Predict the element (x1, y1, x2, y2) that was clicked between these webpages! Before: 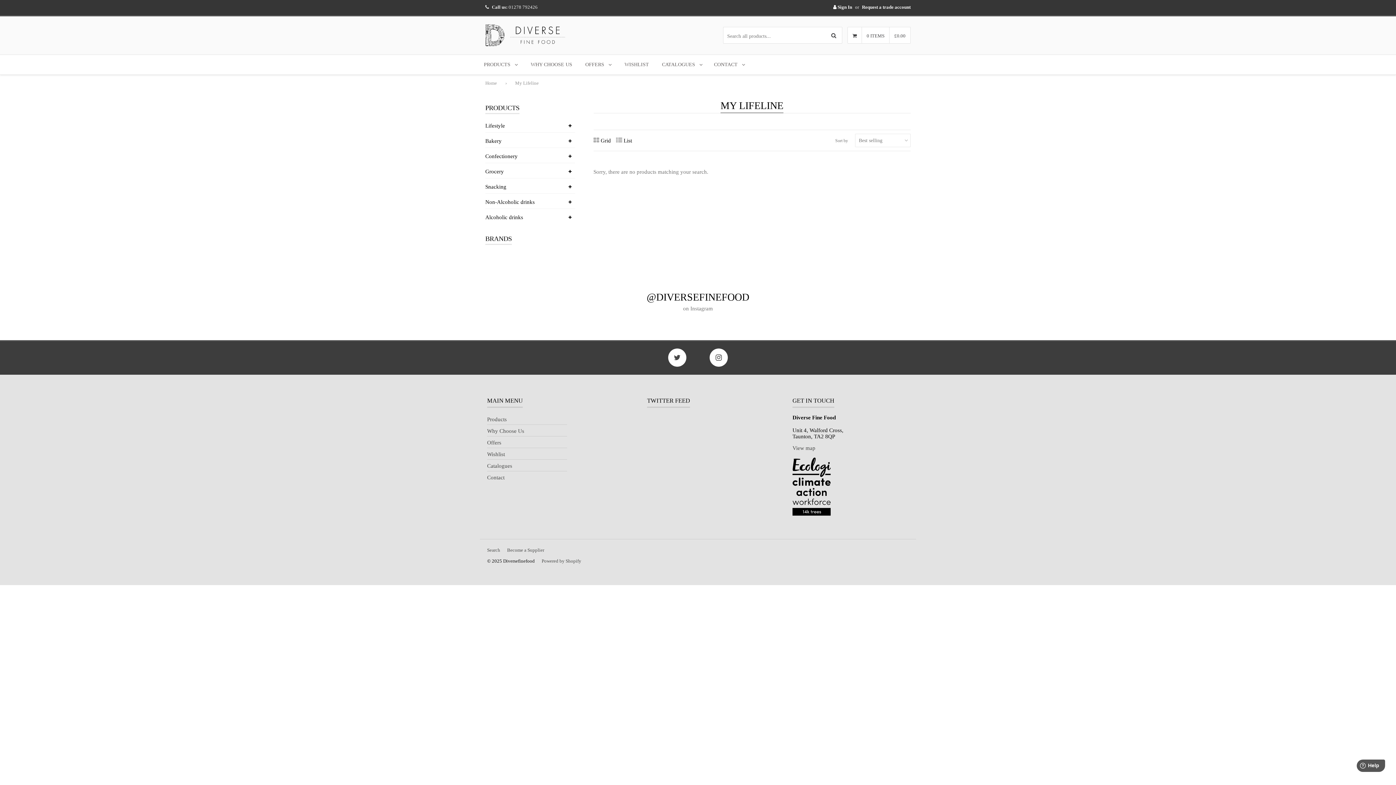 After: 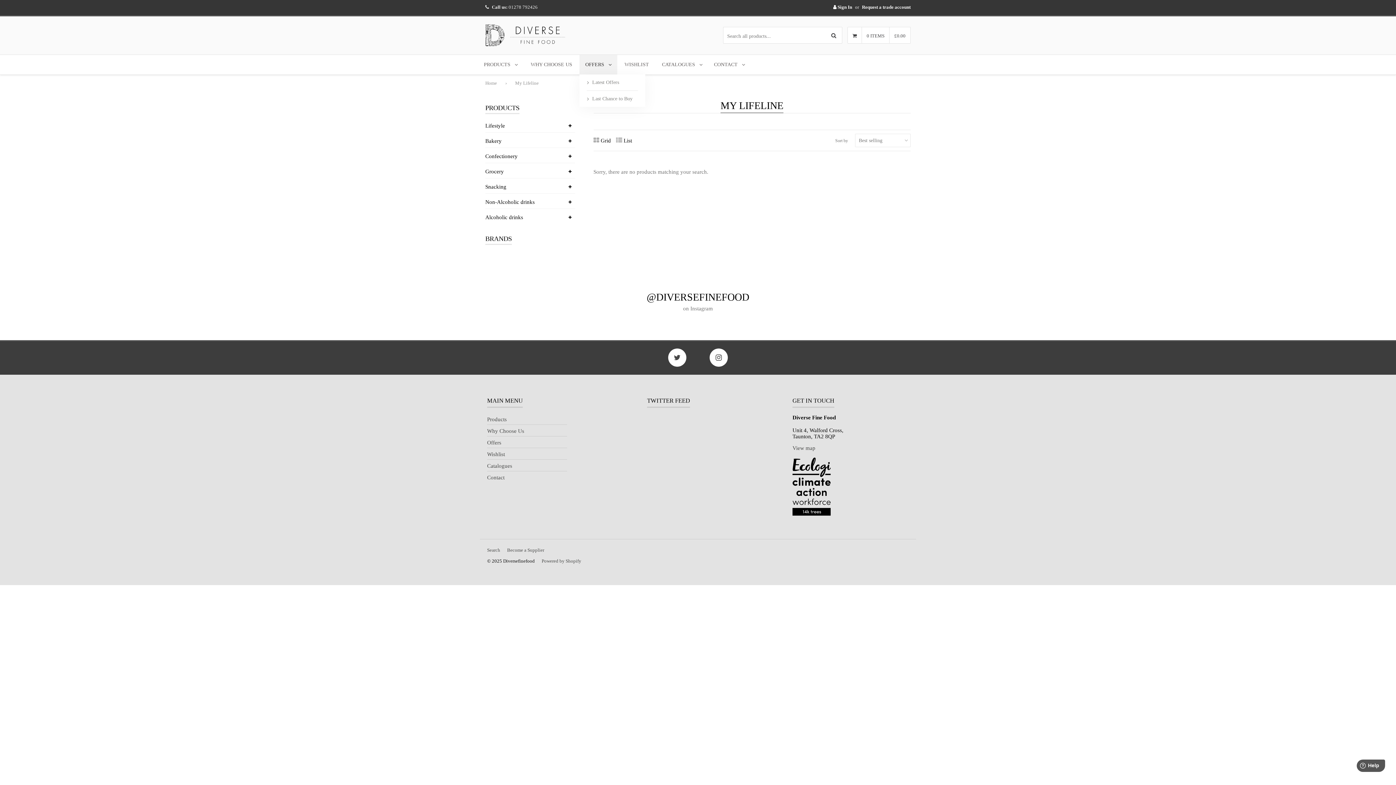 Action: label: OFFERS bbox: (579, 54, 617, 74)